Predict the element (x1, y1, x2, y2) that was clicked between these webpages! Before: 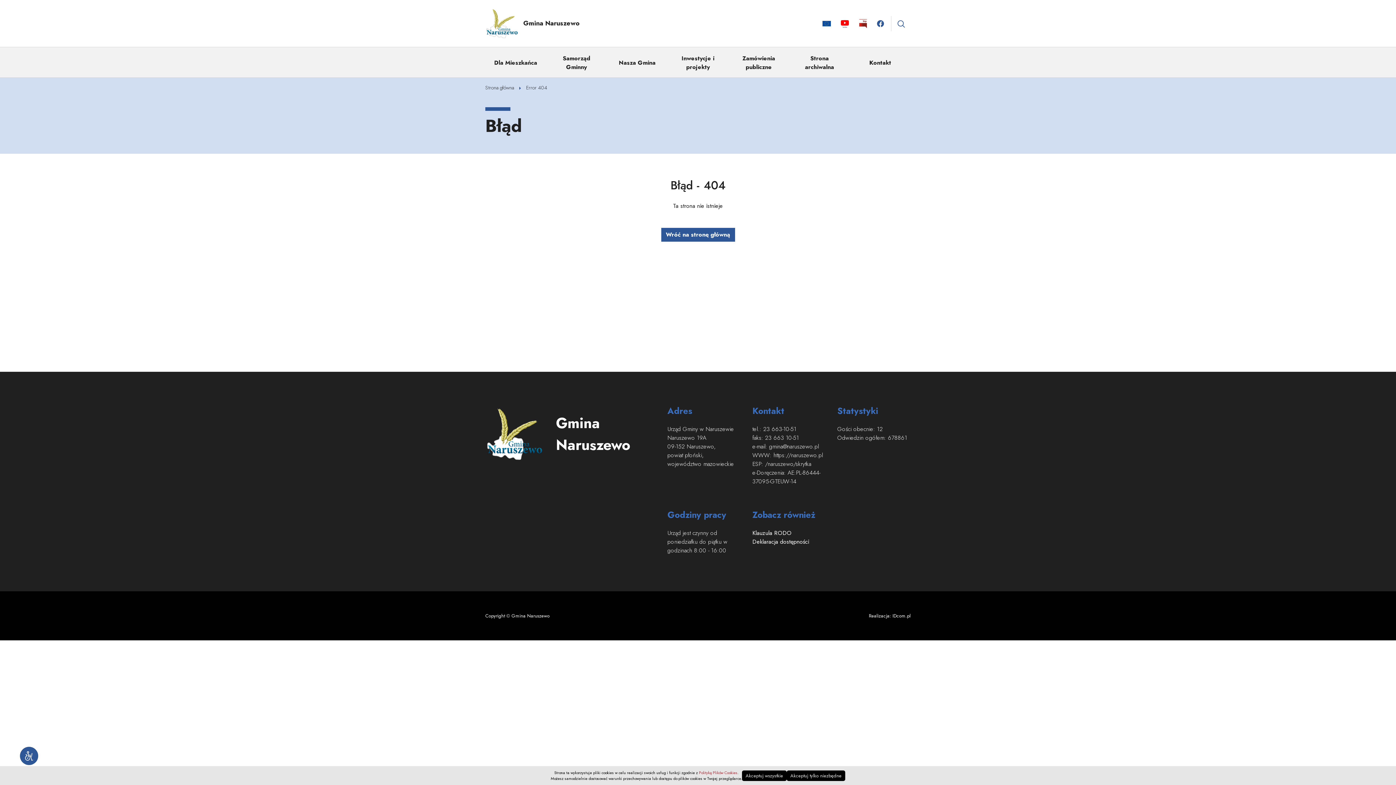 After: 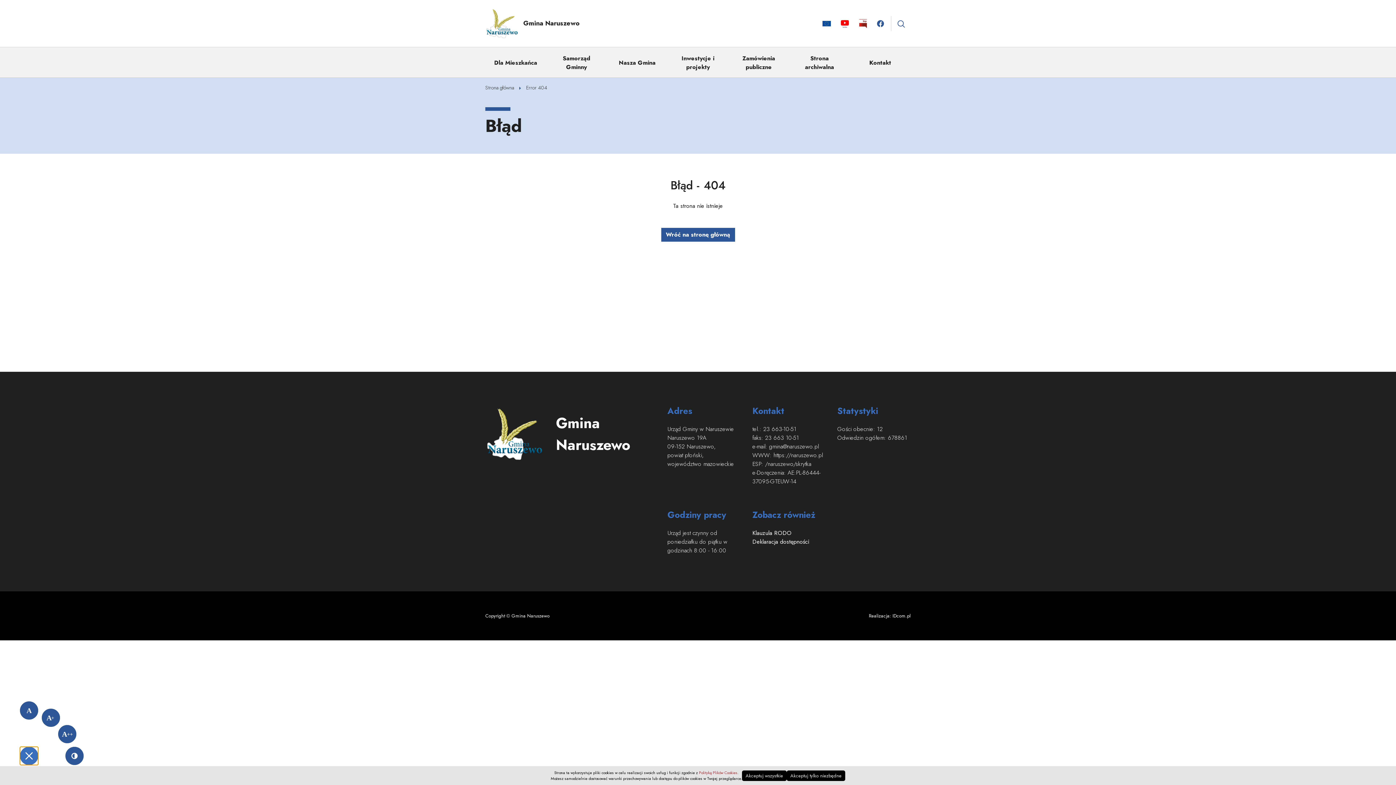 Action: label: Narzędzia dostępności bbox: (20, 747, 38, 765)